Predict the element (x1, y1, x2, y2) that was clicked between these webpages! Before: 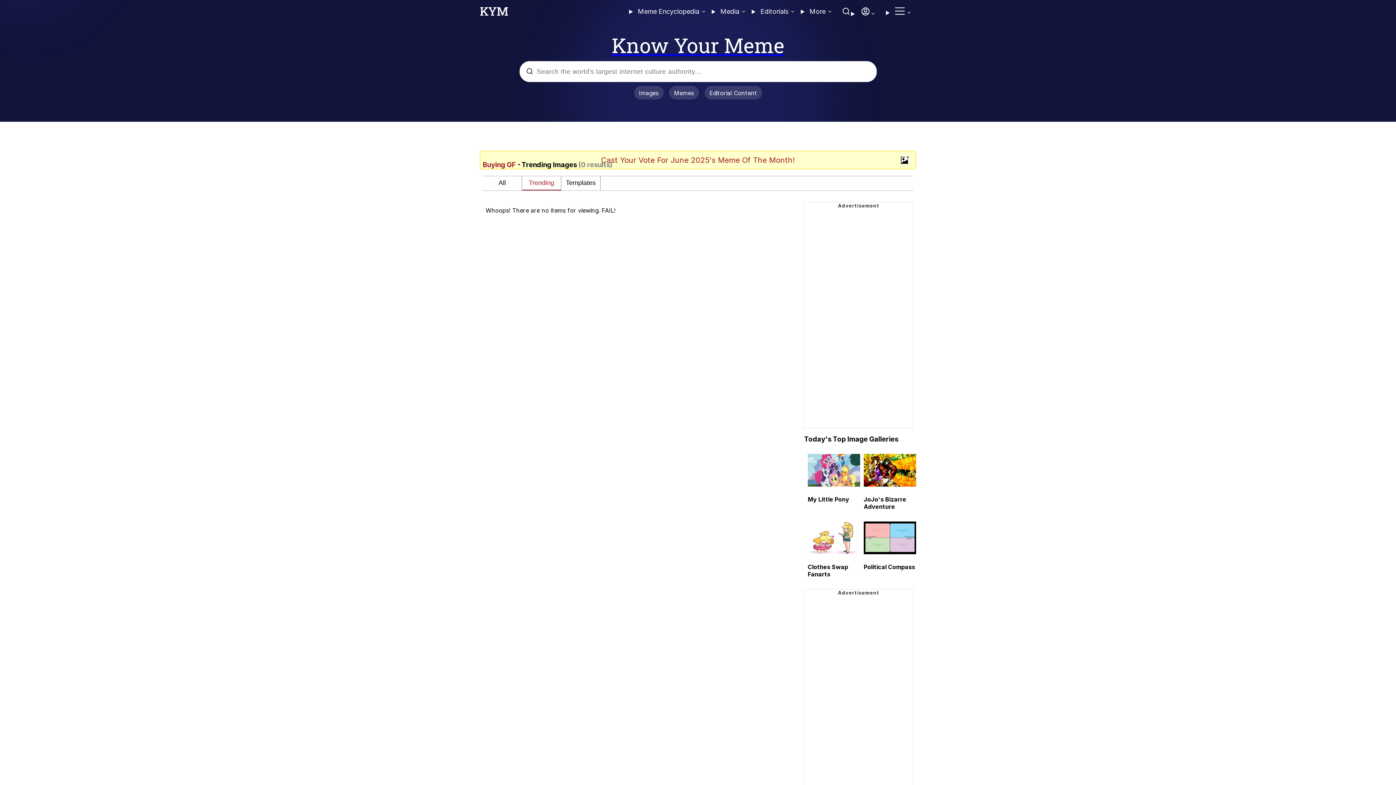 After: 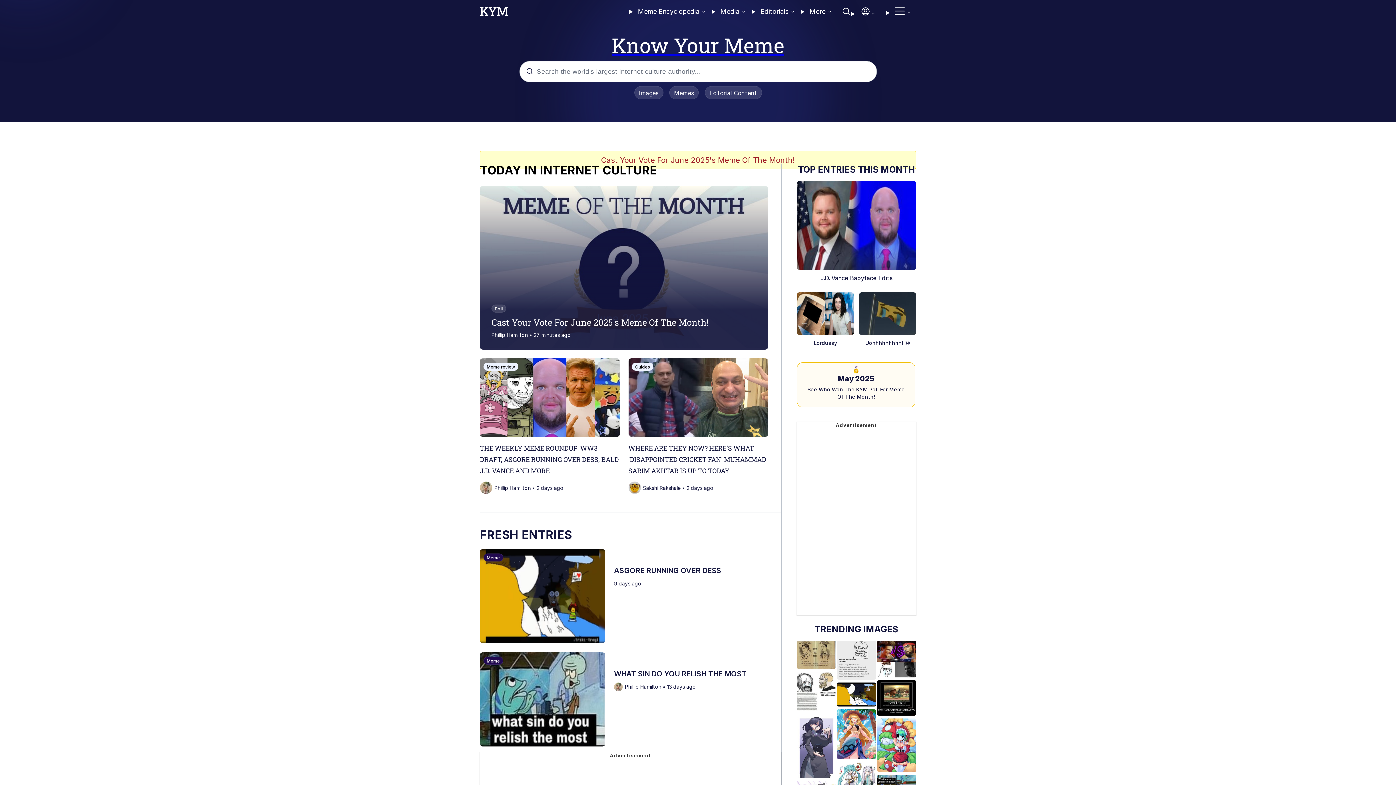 Action: bbox: (480, 9, 508, 17) label: Go to KYM home page